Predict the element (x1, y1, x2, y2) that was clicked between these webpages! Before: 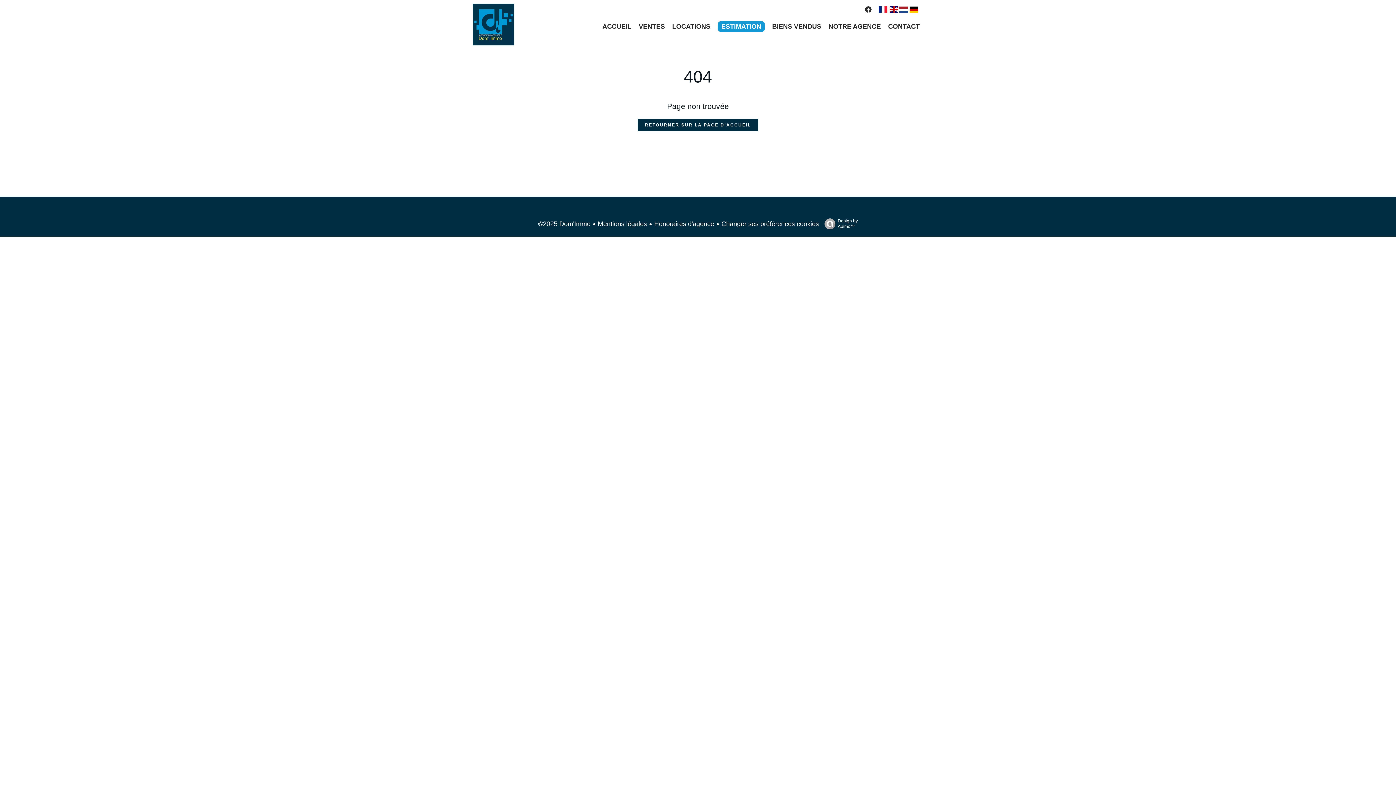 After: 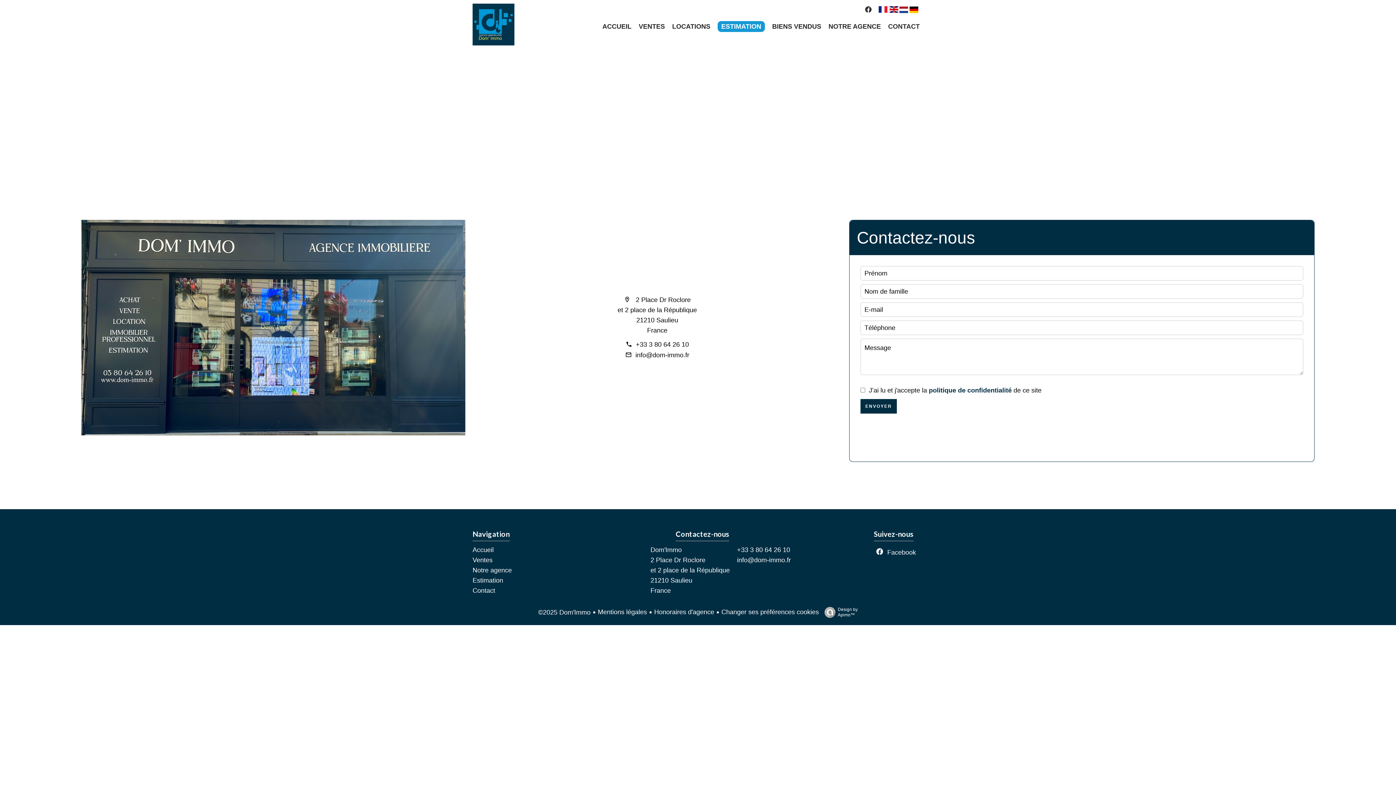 Action: bbox: (888, 22, 920, 30) label: CONTACT